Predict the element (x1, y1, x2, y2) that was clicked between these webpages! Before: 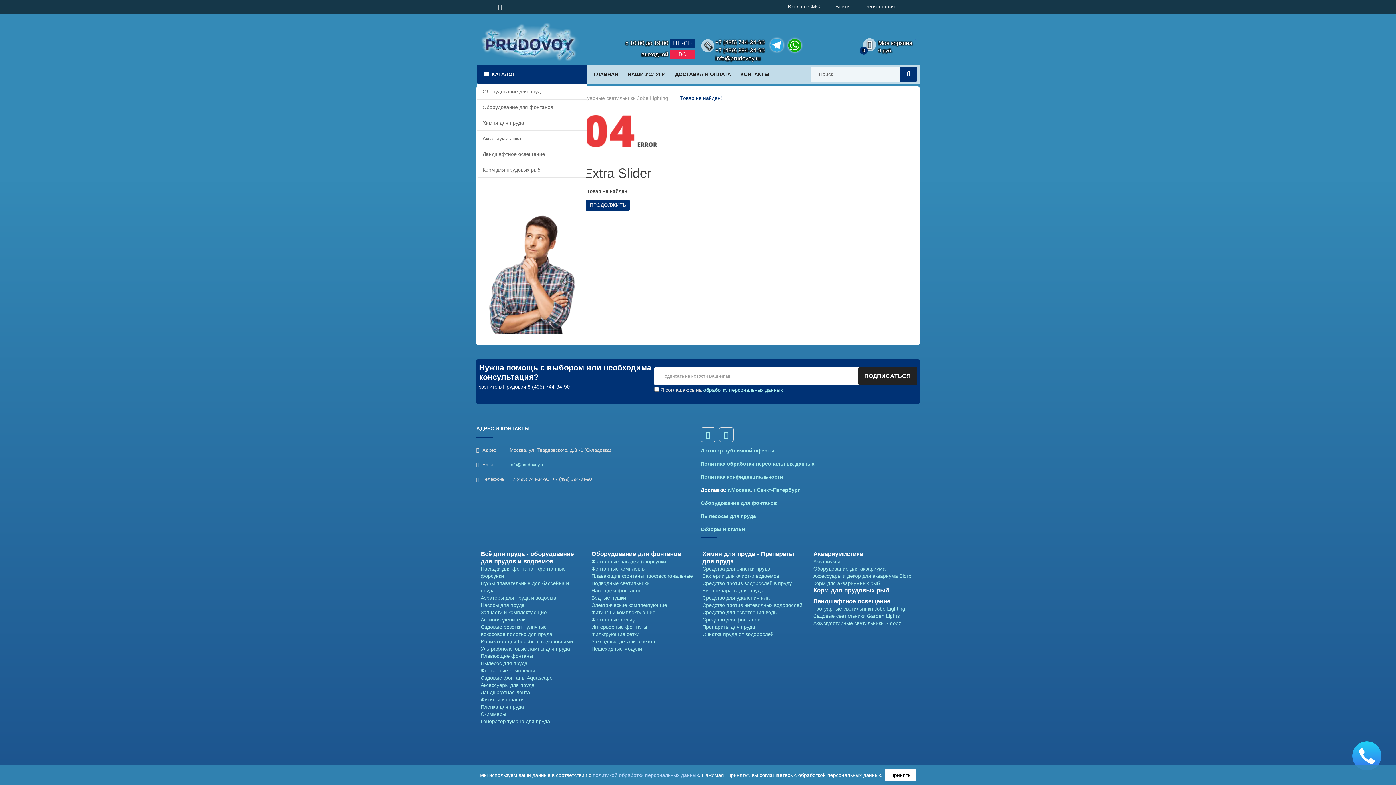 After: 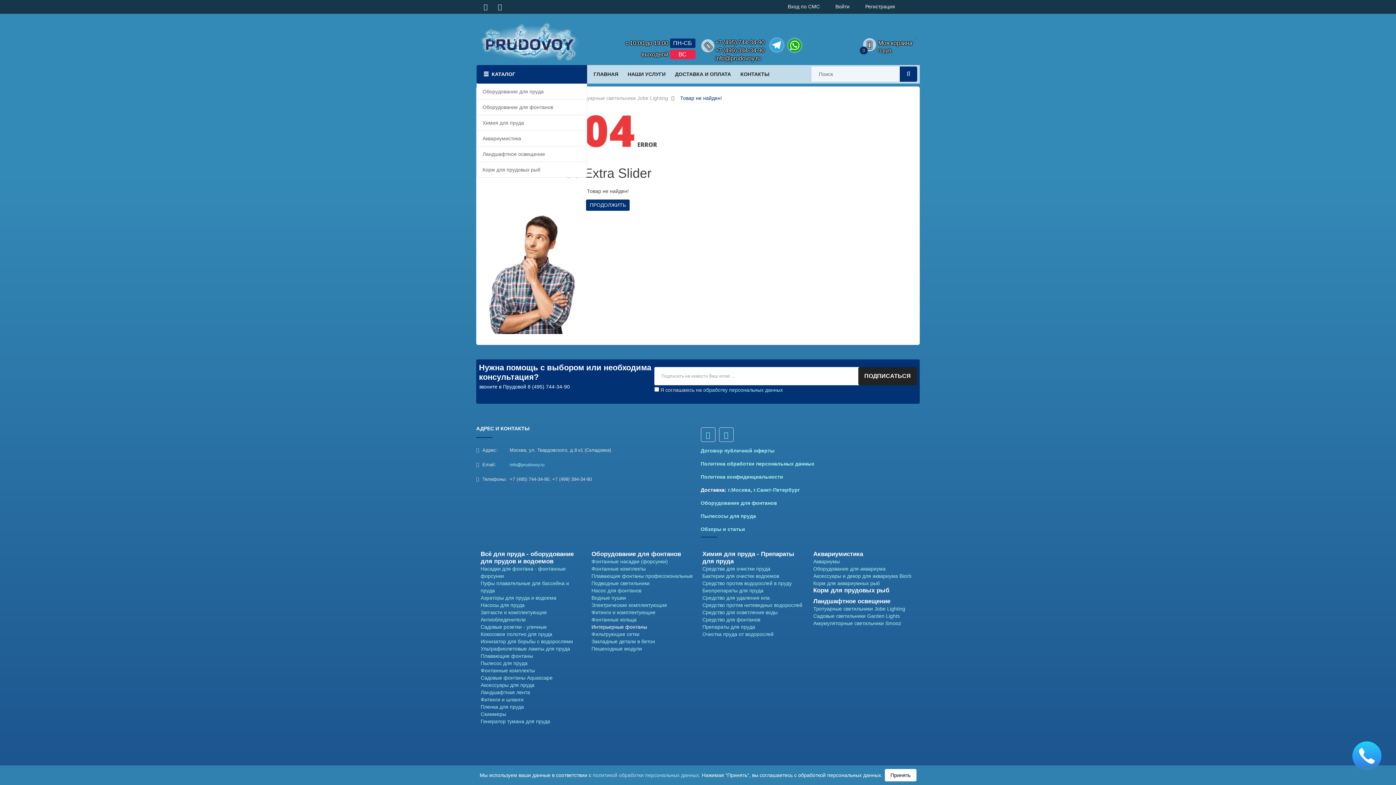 Action: label: Интерьерные фонтаны bbox: (591, 624, 647, 630)